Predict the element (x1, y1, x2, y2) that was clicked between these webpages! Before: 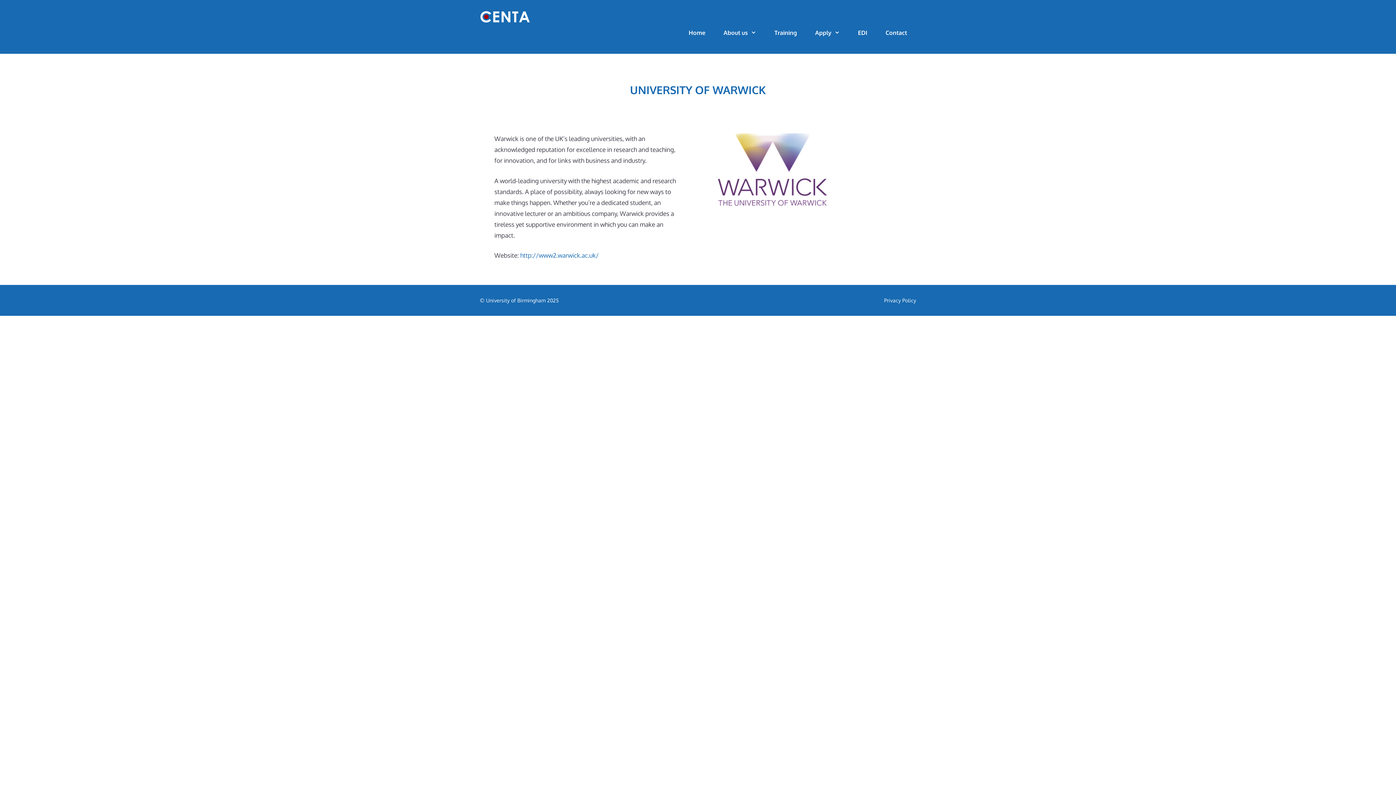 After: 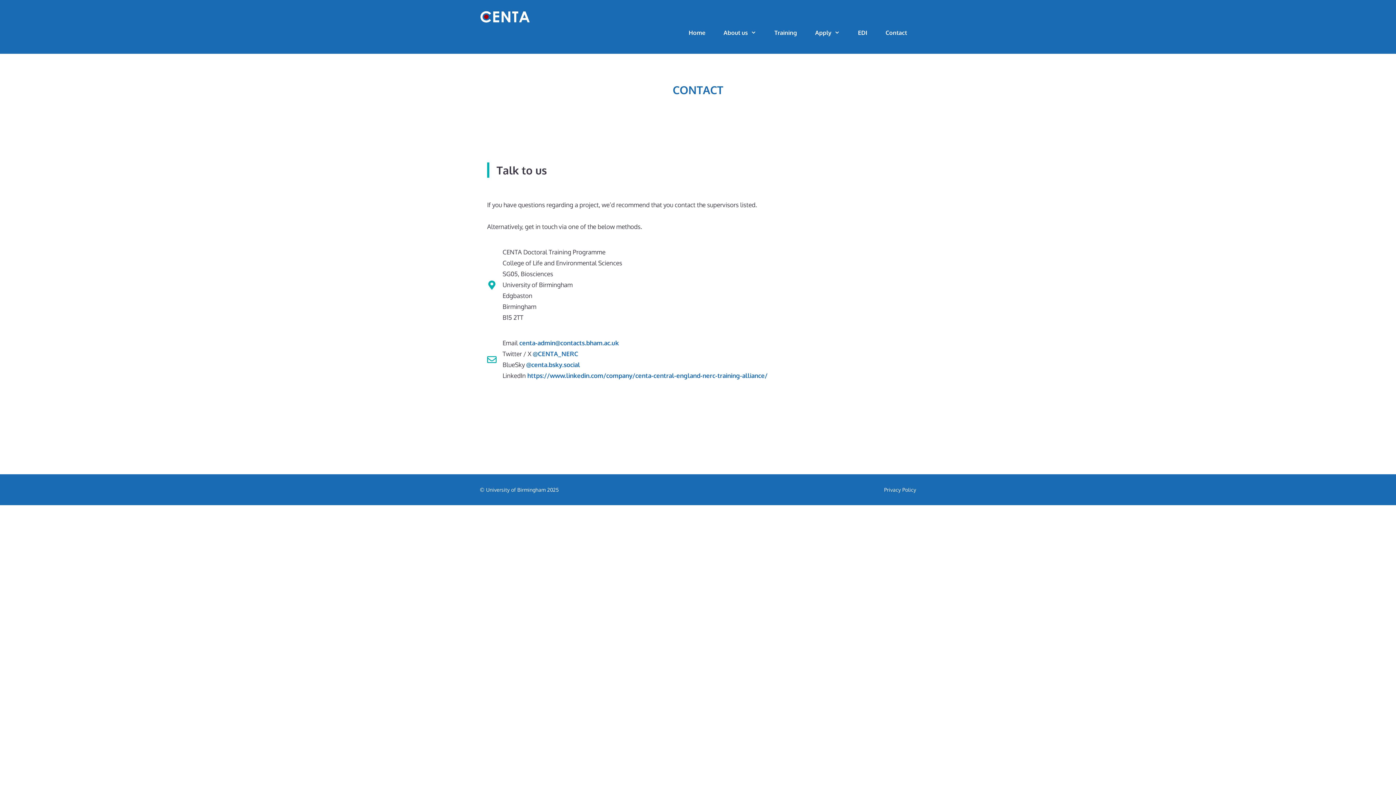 Action: bbox: (876, 23, 916, 43) label: Contact